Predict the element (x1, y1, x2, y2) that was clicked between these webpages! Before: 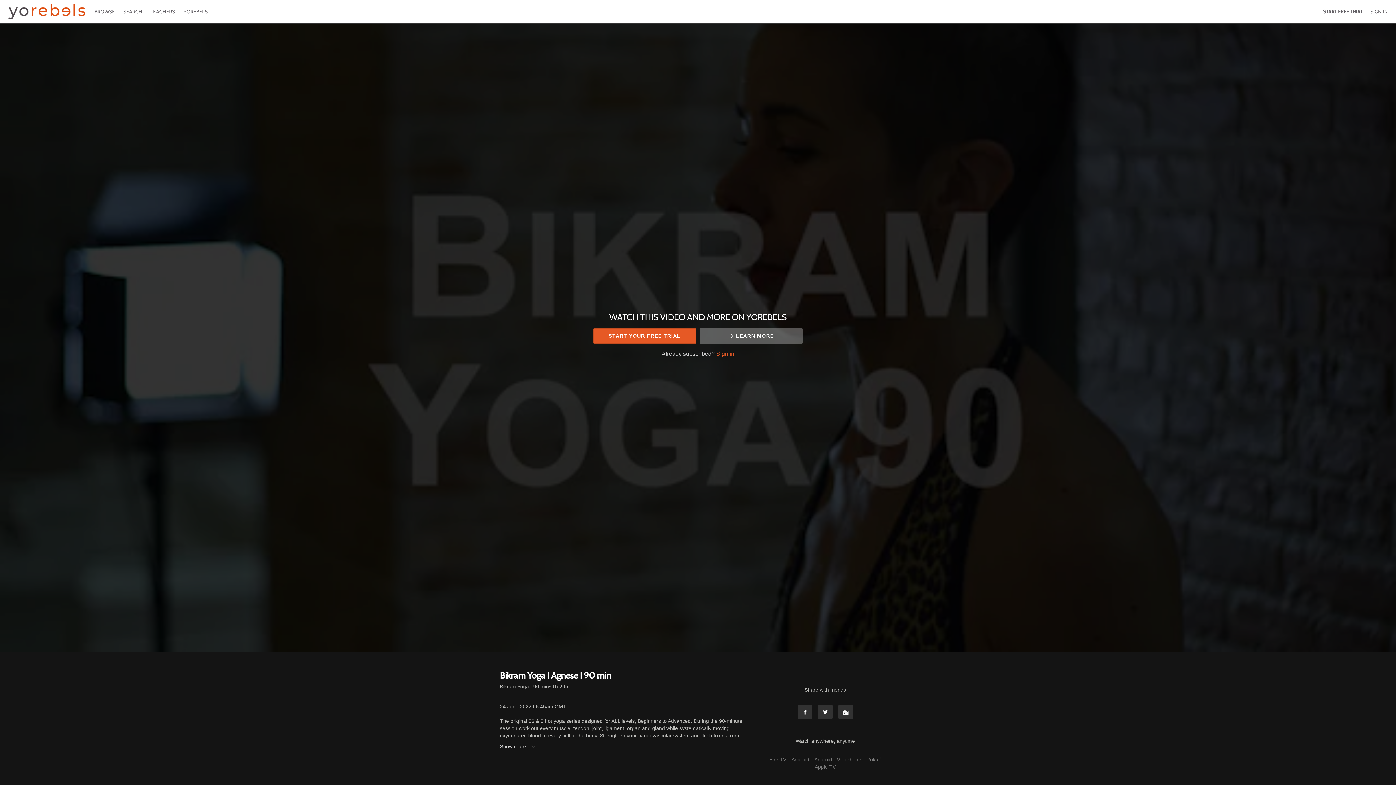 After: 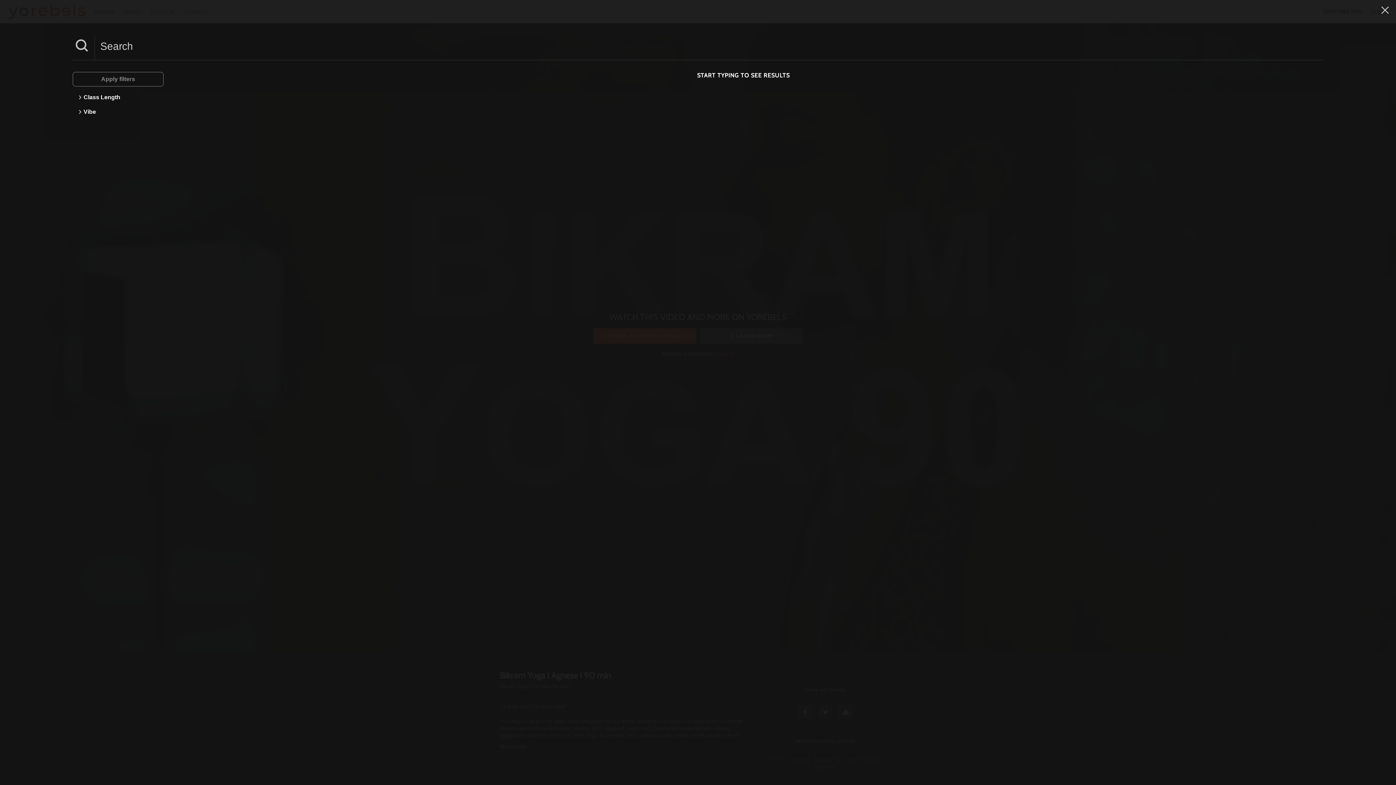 Action: label: SEARCH  bbox: (119, 8, 146, 14)